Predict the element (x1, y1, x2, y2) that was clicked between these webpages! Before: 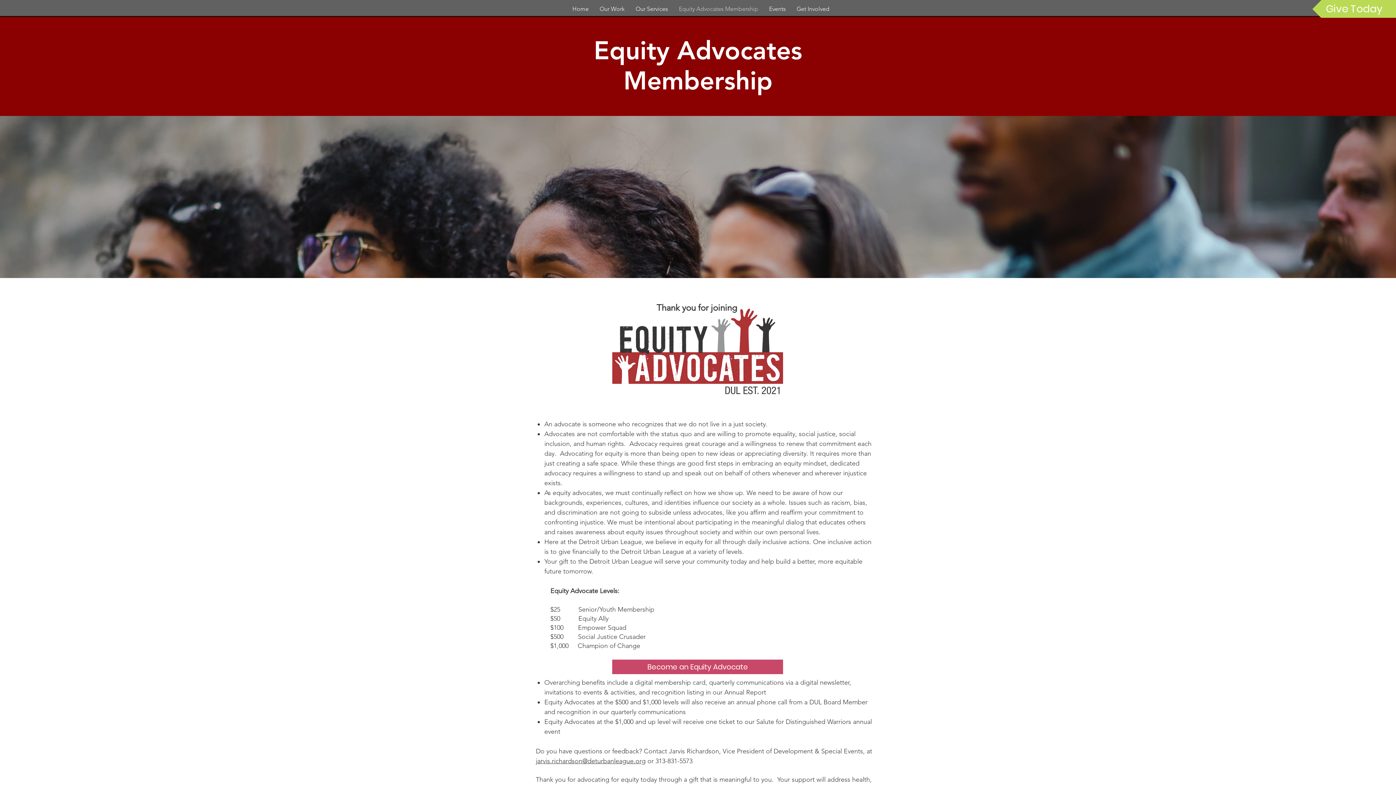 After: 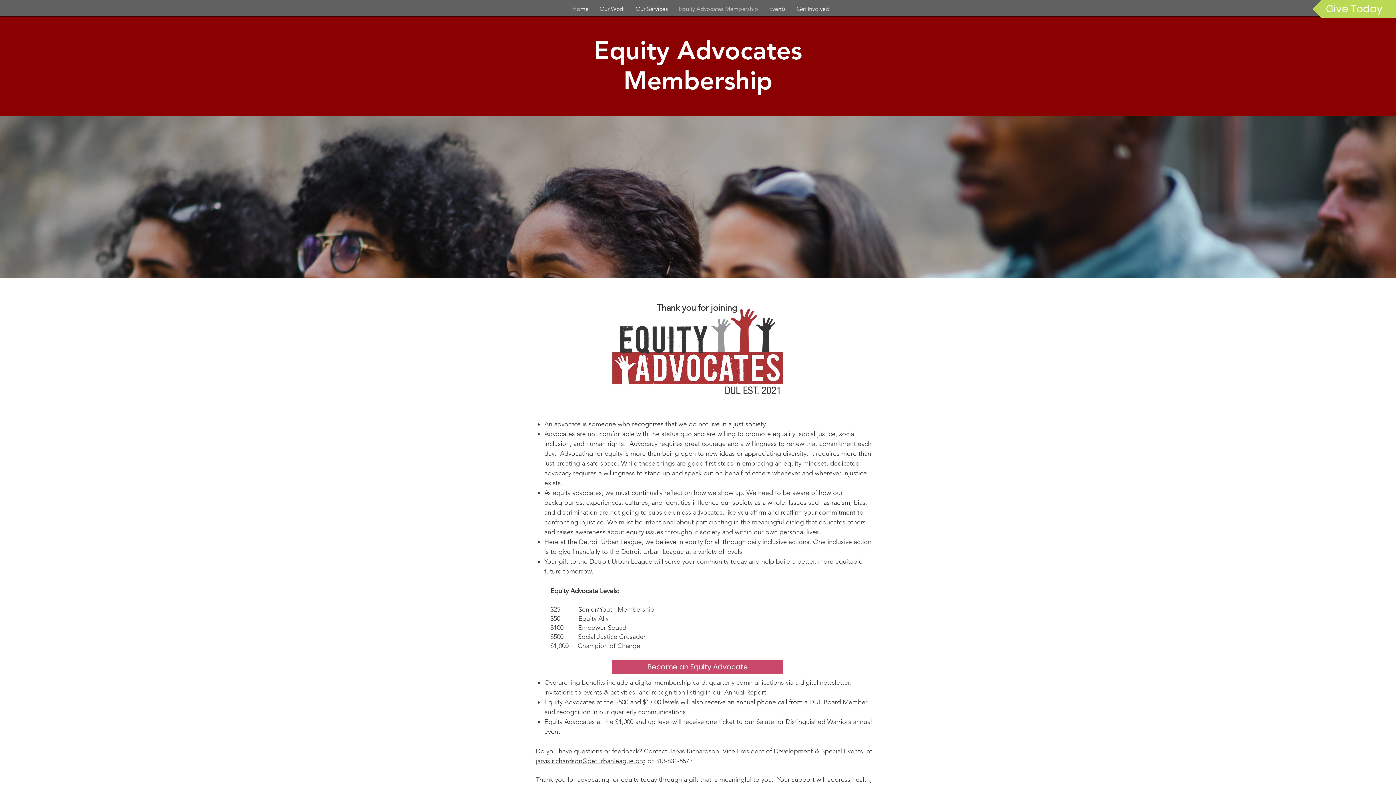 Action: label: @deturbanleague.org bbox: (582, 757, 645, 765)